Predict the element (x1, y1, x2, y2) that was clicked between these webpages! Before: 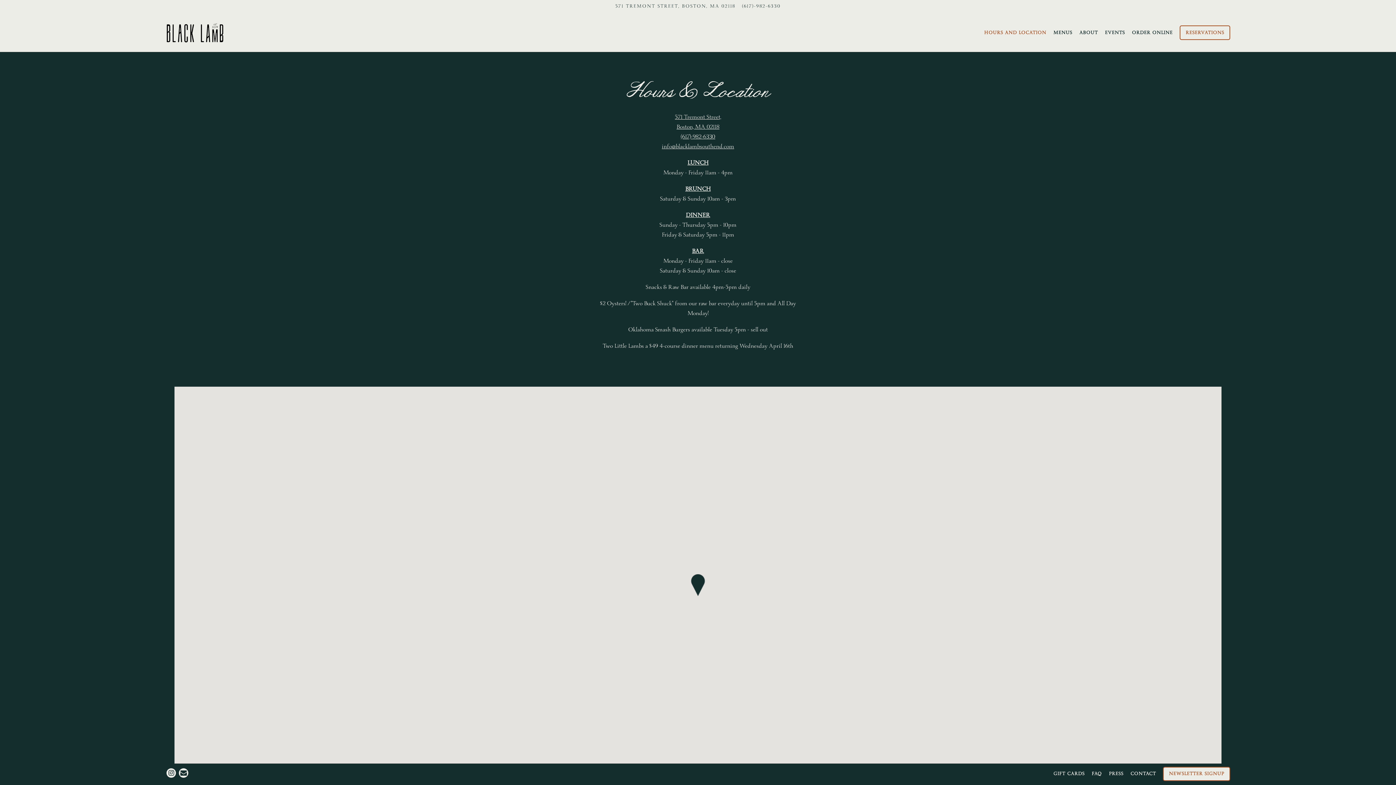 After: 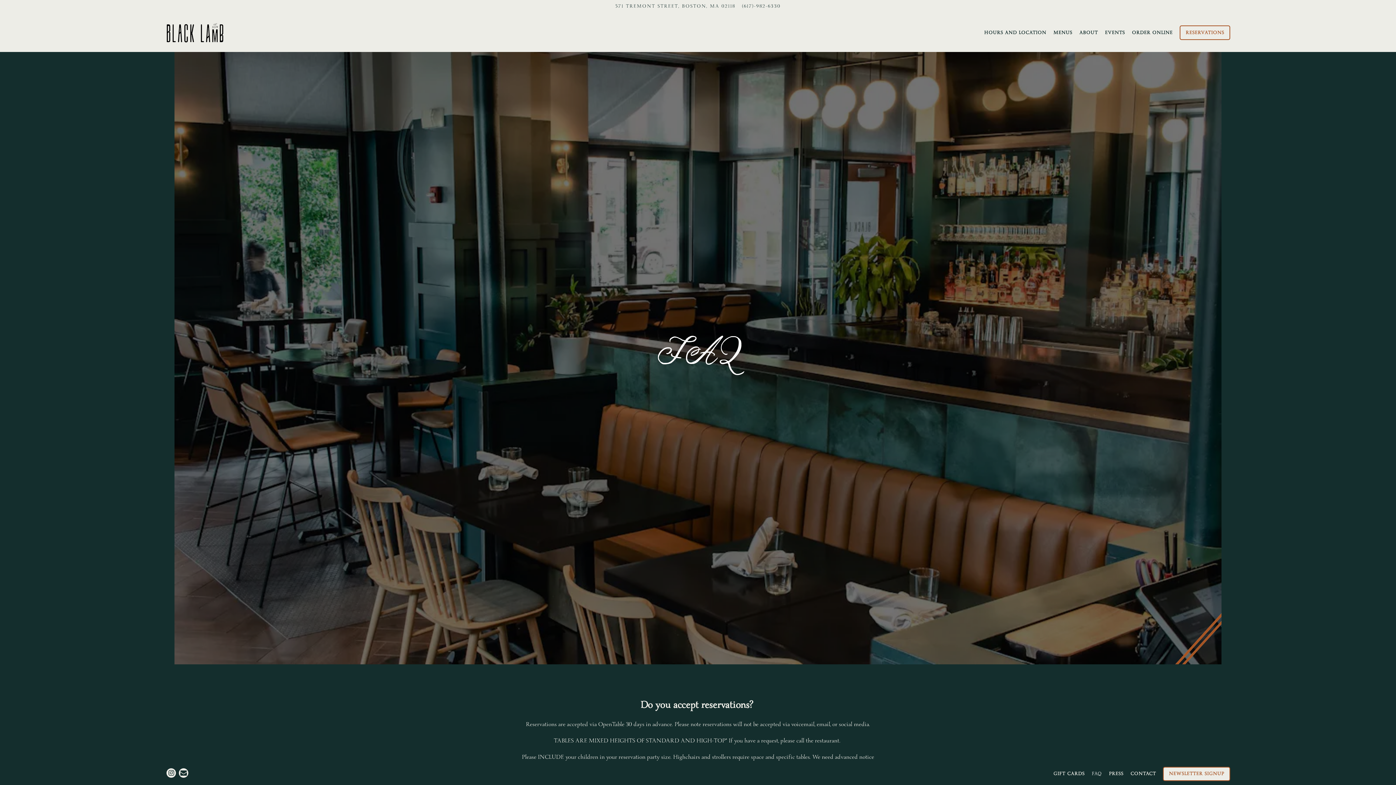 Action: bbox: (1089, 769, 1104, 779) label: FAQ